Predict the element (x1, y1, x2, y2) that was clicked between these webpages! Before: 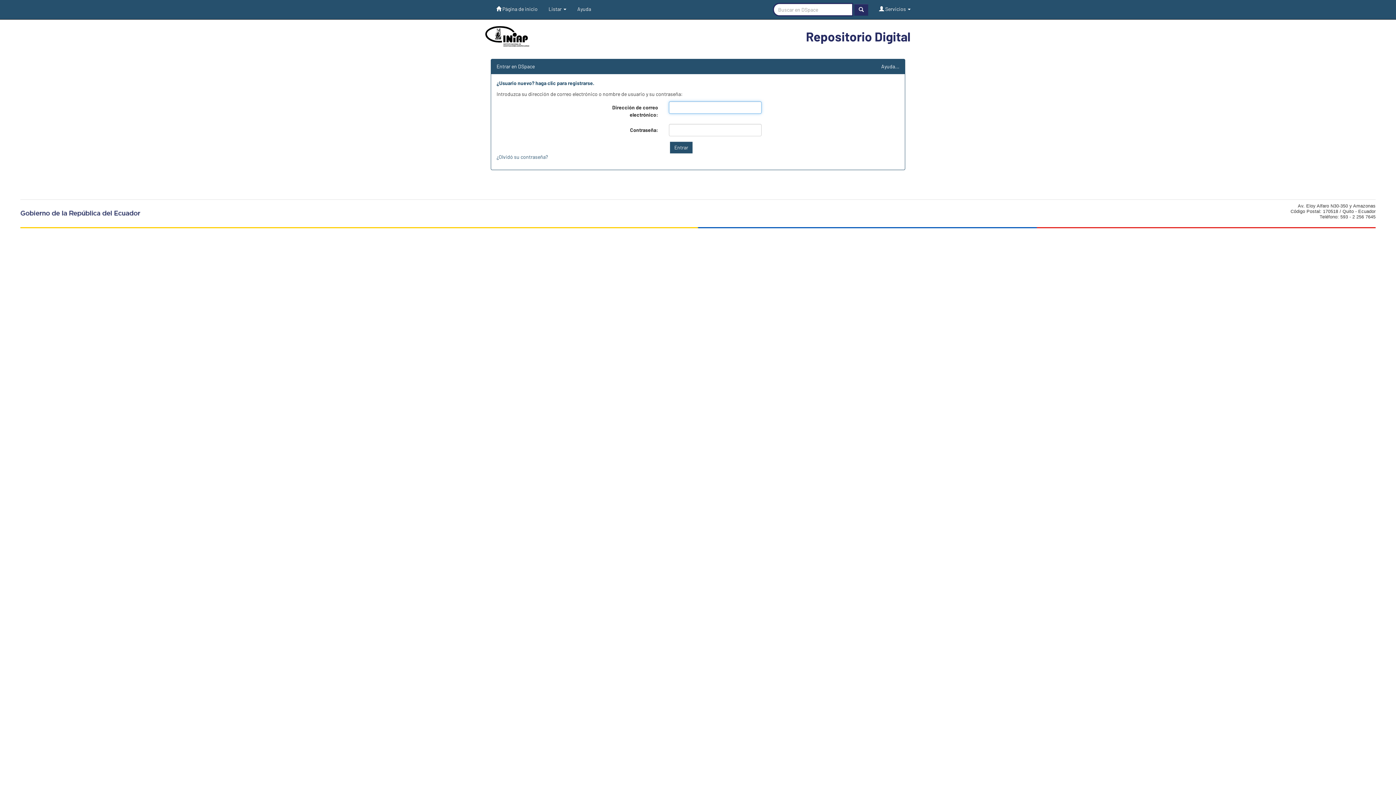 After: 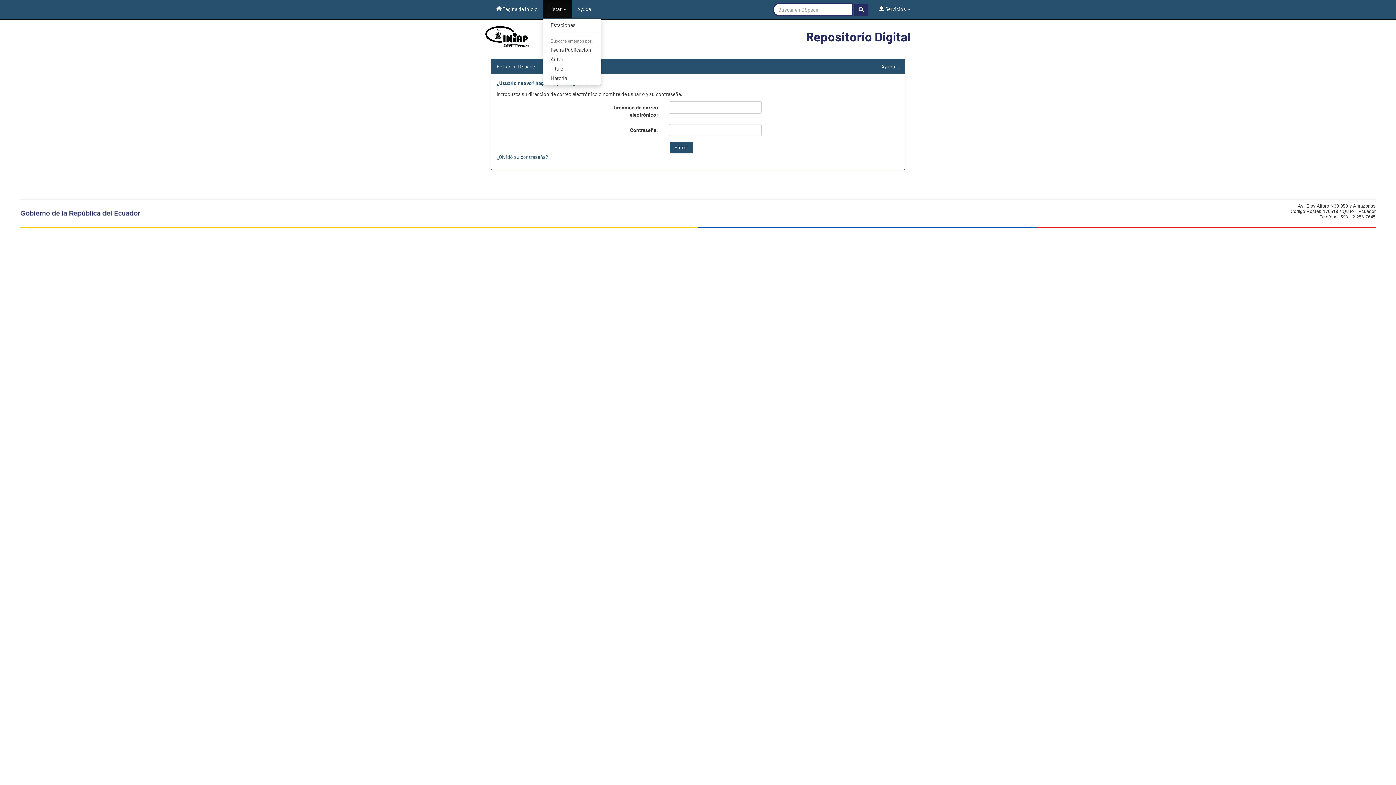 Action: label: Listar  bbox: (543, 0, 572, 18)